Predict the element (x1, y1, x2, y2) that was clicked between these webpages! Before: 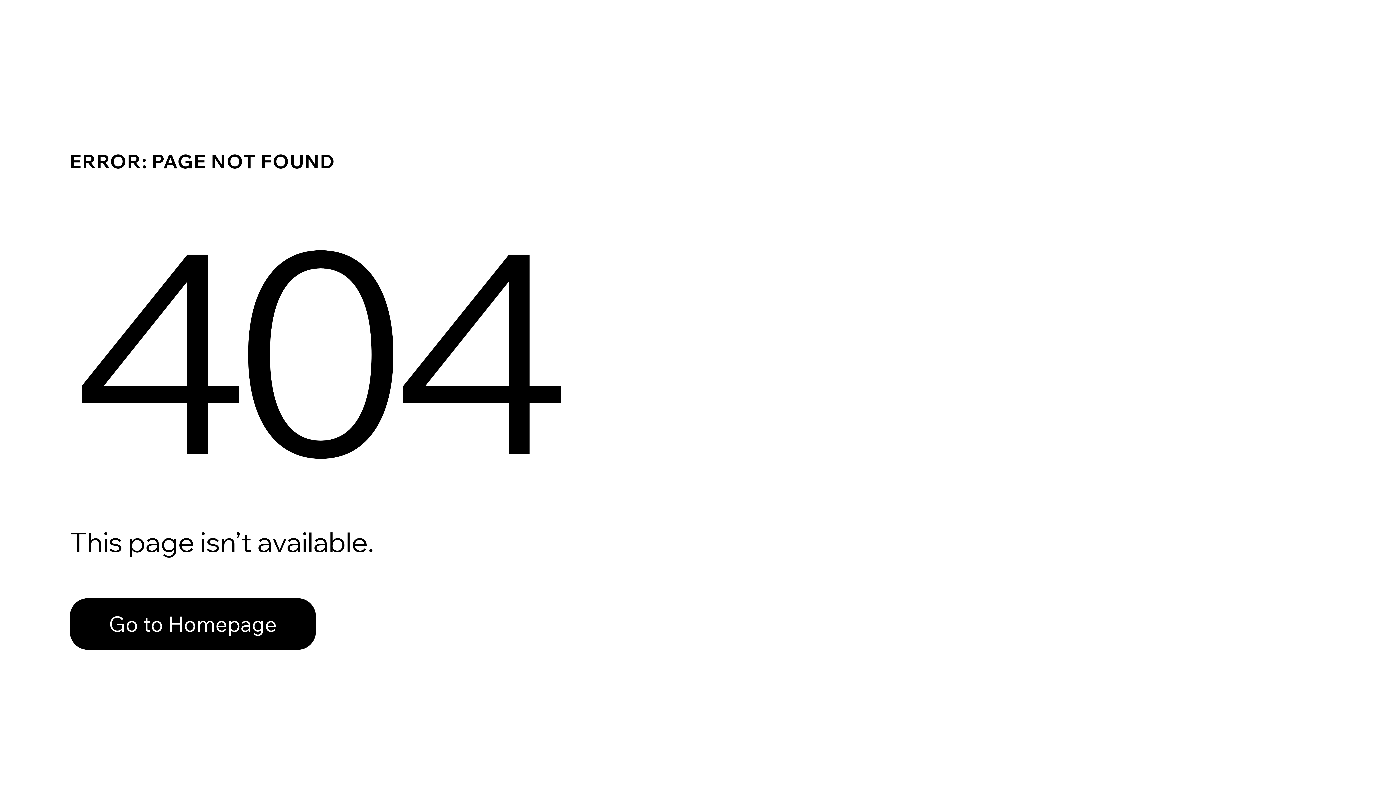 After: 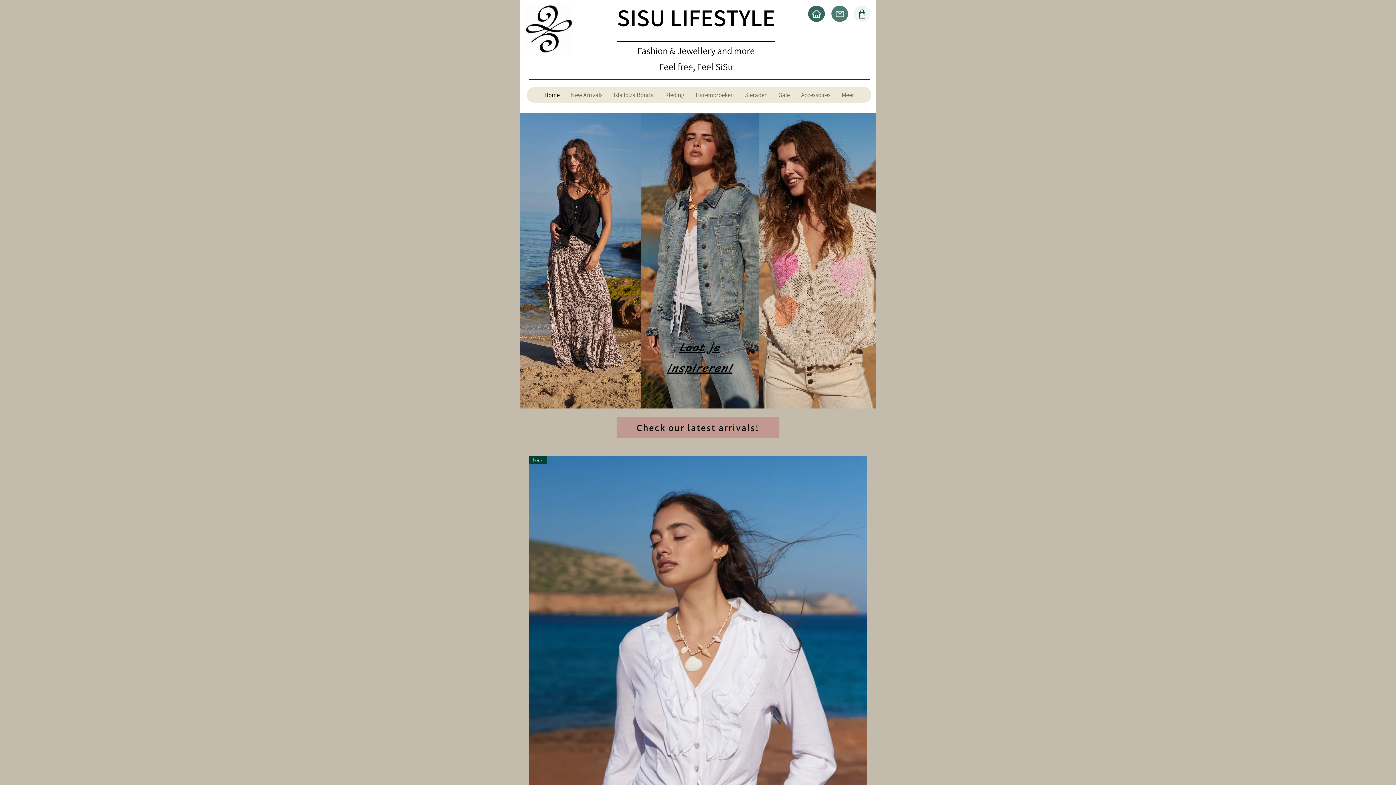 Action: bbox: (69, 582, 768, 659) label: Go to Homepage